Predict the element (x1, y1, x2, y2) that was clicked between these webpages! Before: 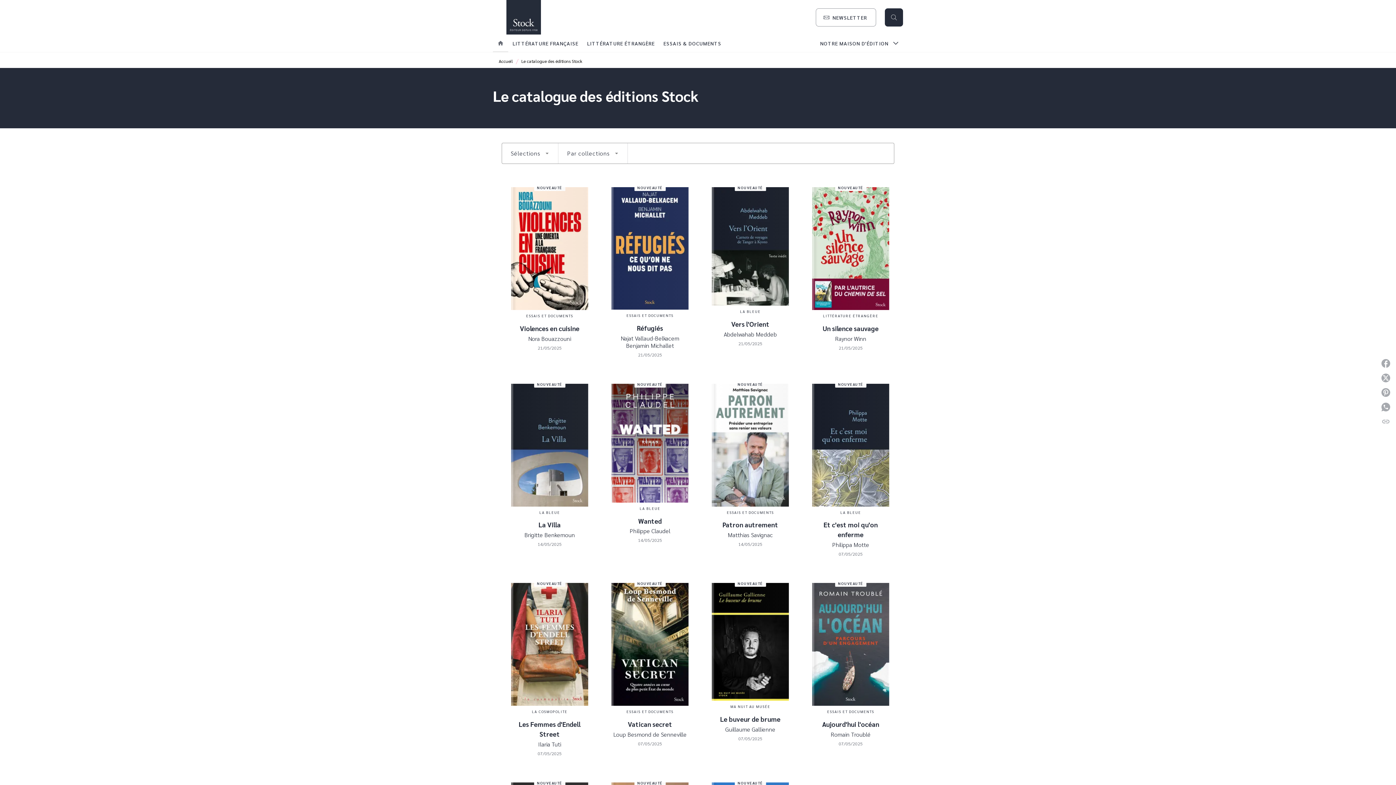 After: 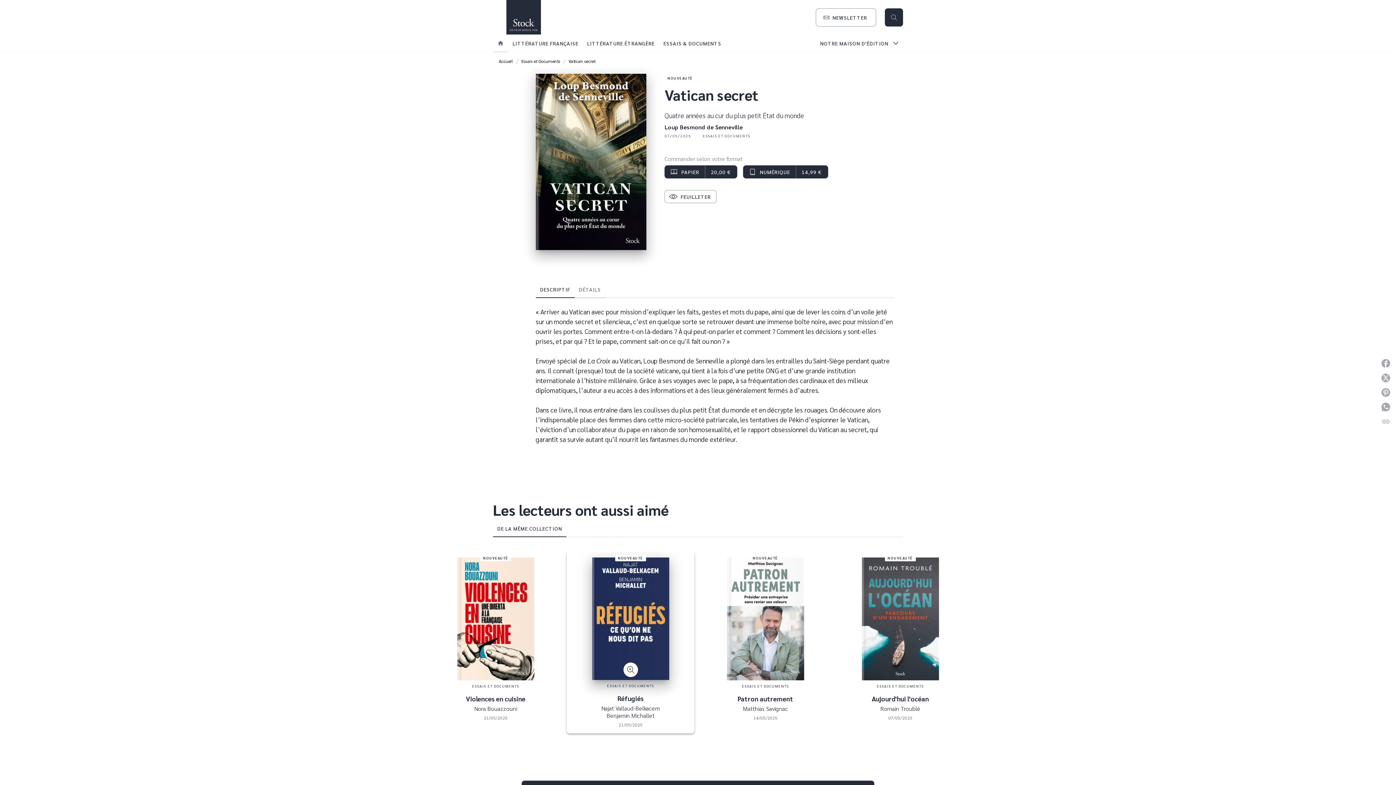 Action: bbox: (602, 577, 698, 752) label: NOUVEAUTÉ
ESSAIS ET DOCUMENTS
Vatican secret
Loup Besmond de Senneville
07/05/2025